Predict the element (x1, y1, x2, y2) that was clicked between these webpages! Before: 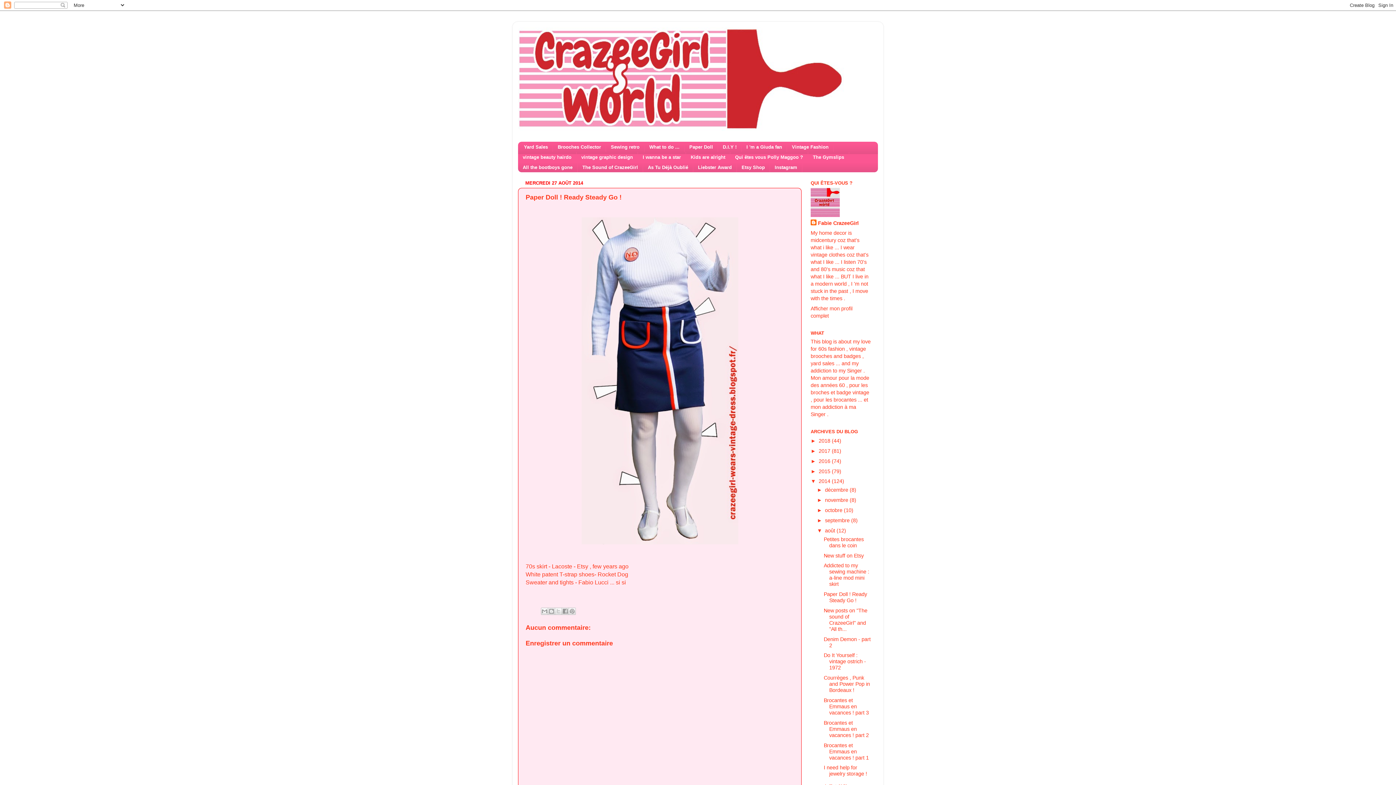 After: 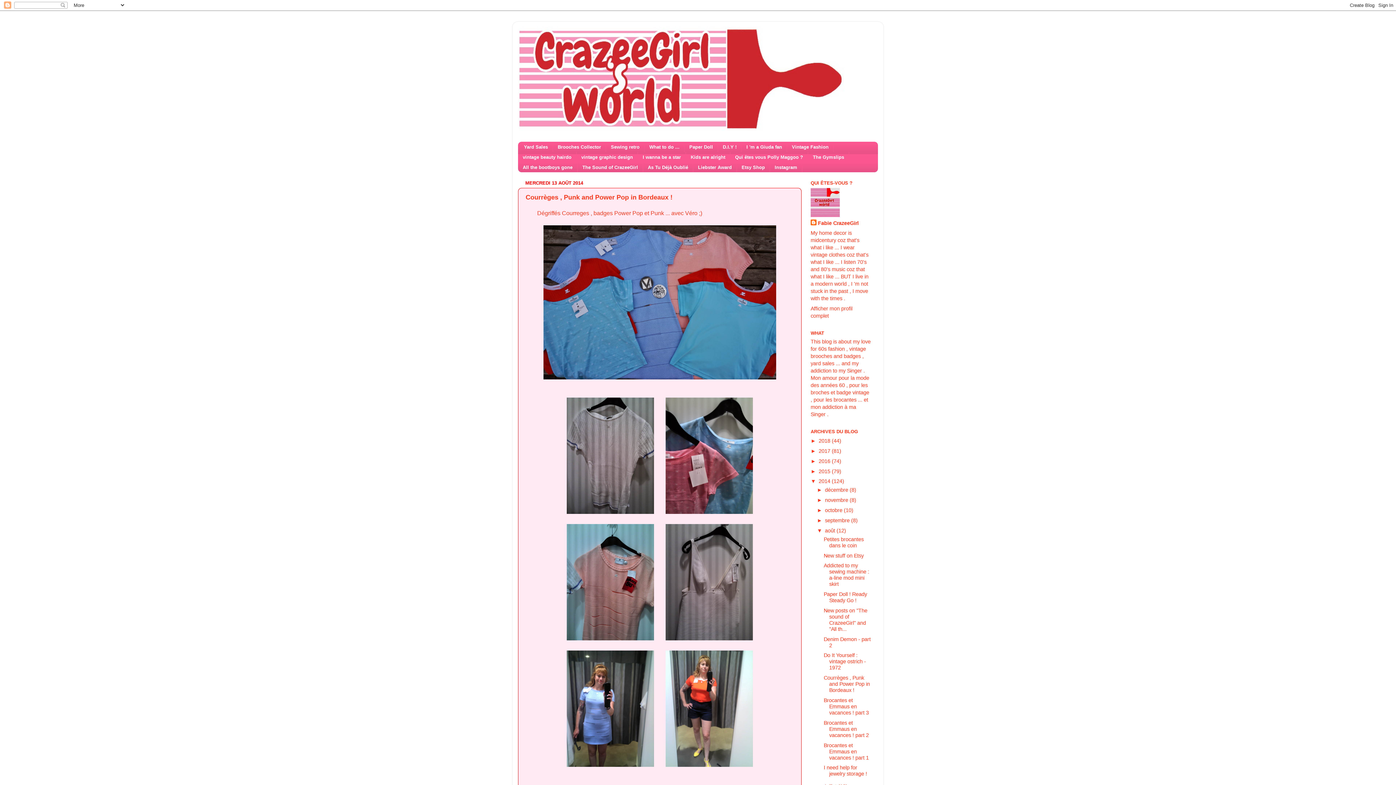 Action: bbox: (823, 675, 870, 693) label: Courrèges , Punk and Power Pop in Bordeaux !